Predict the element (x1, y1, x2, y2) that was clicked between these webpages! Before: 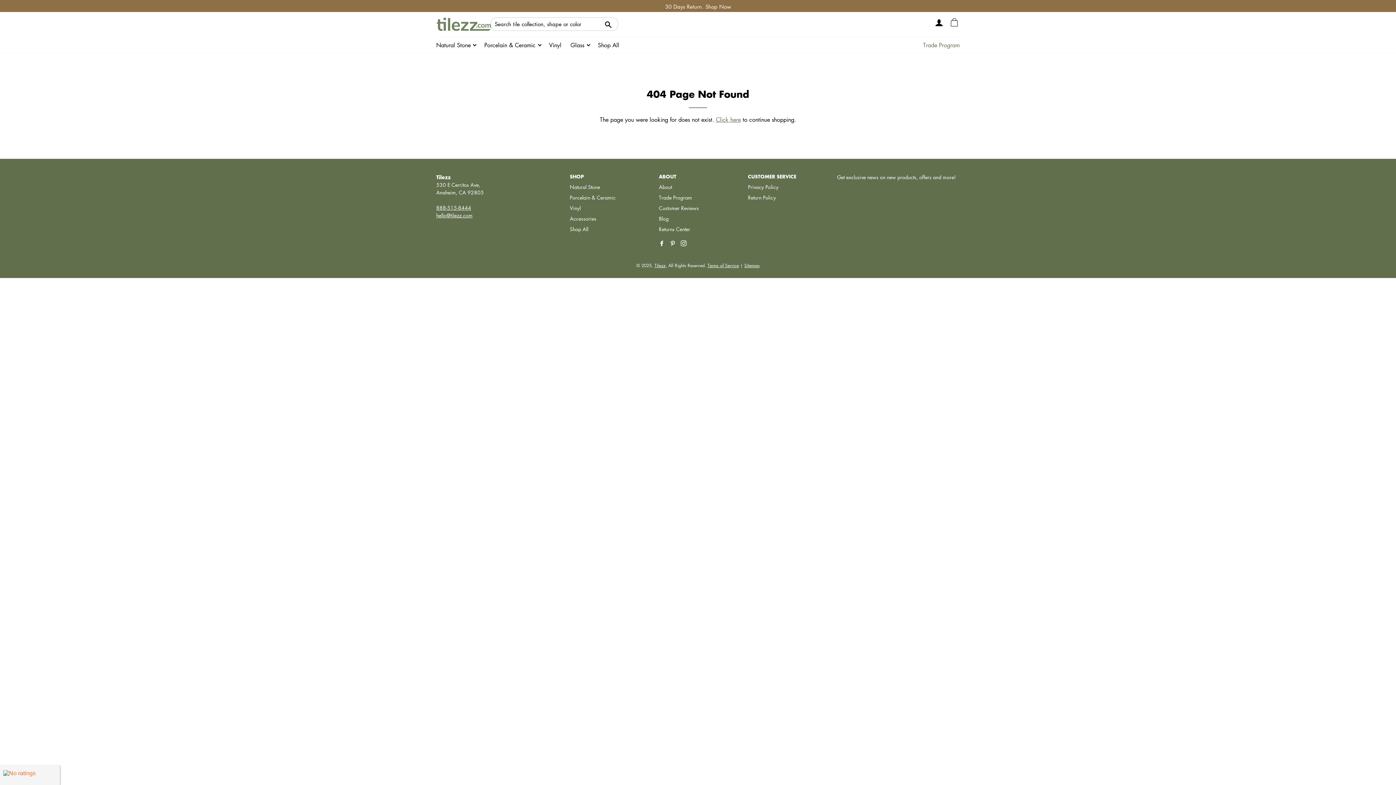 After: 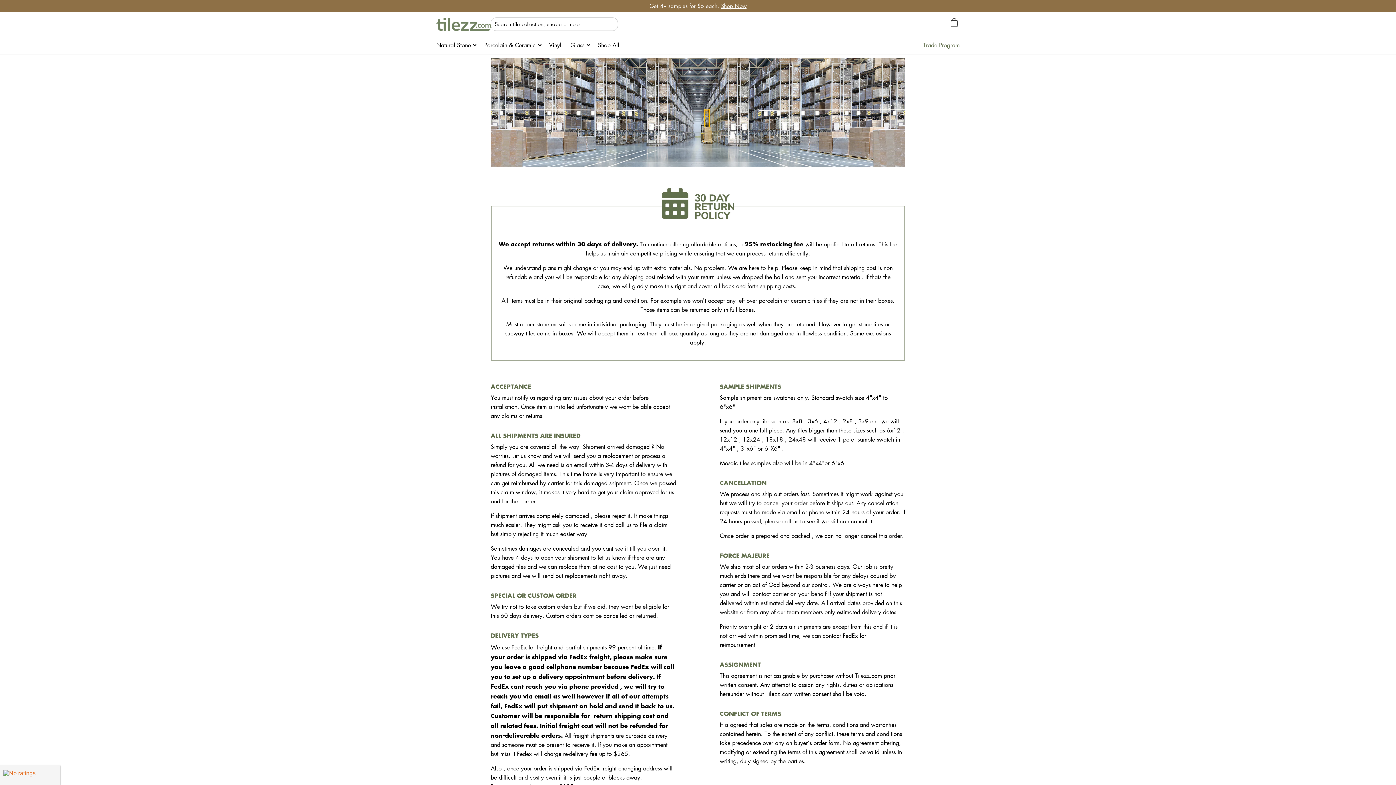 Action: label: Return Policy bbox: (748, 193, 776, 200)